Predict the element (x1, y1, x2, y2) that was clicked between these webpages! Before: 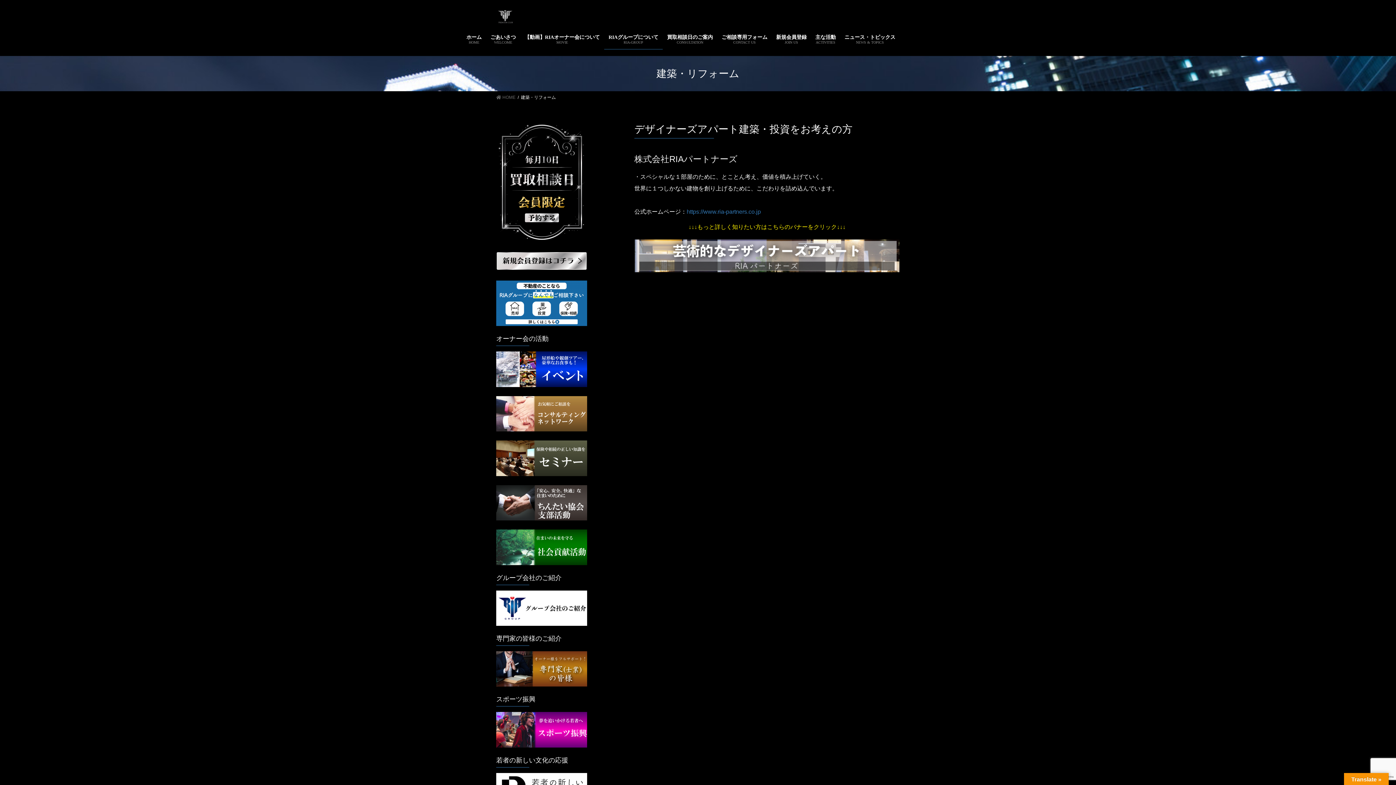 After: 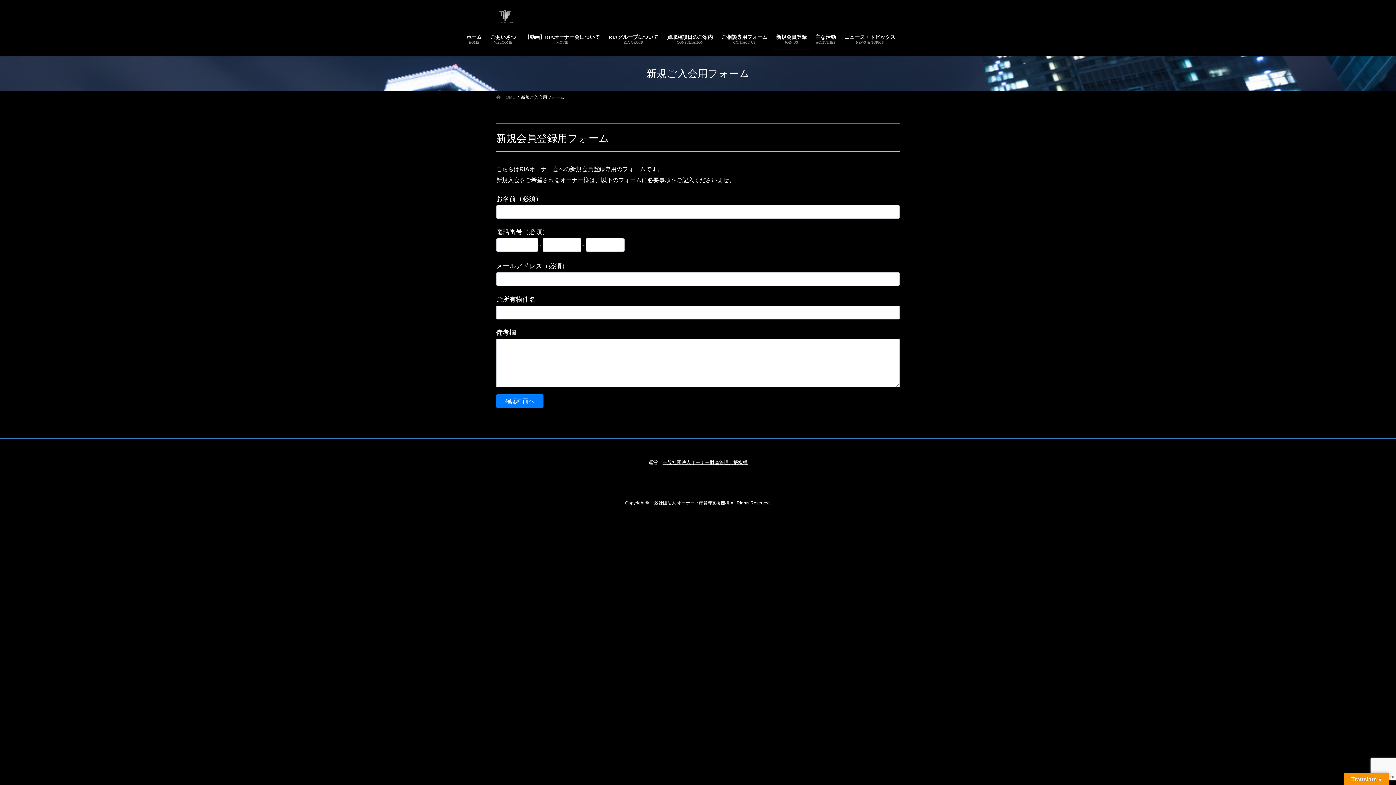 Action: label: 新規会員登録
JOIN US bbox: (772, 28, 811, 49)